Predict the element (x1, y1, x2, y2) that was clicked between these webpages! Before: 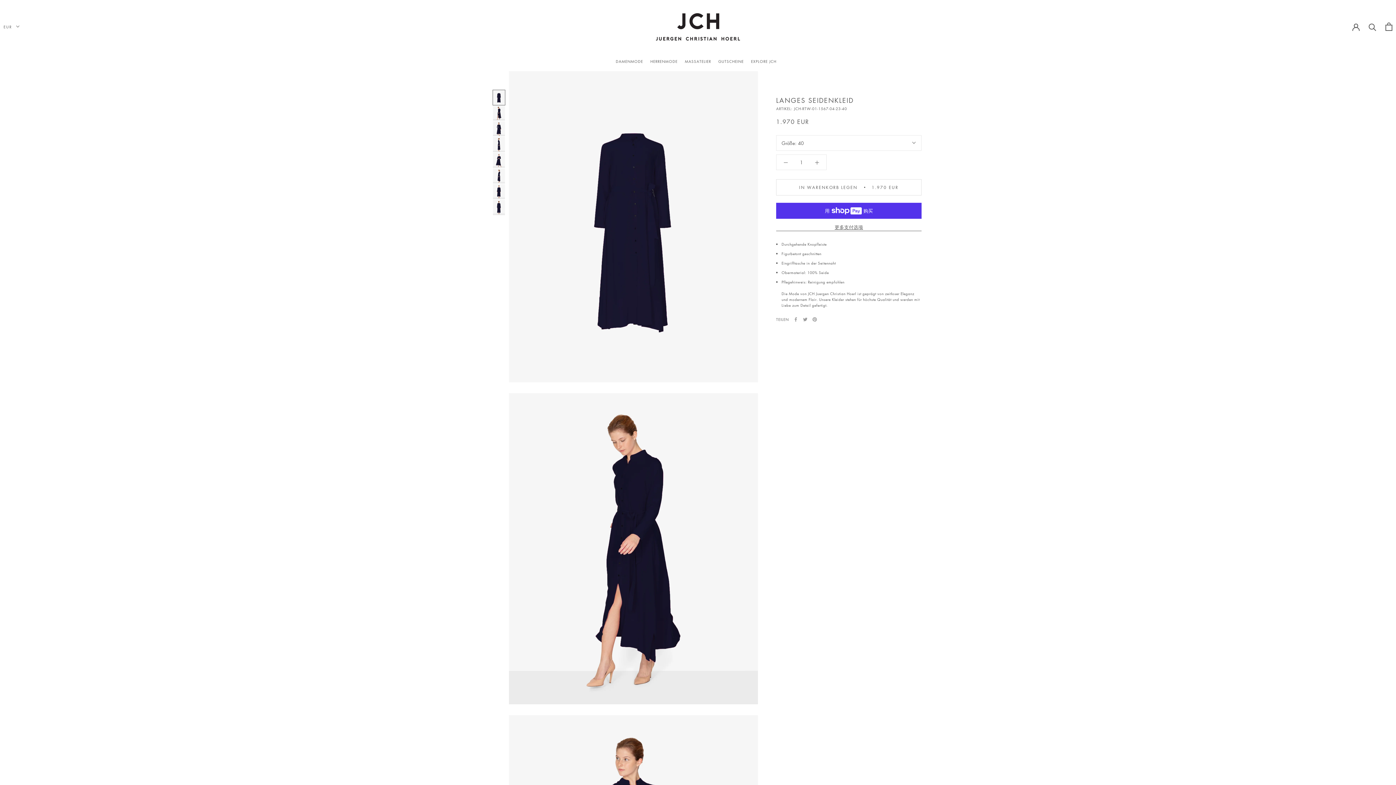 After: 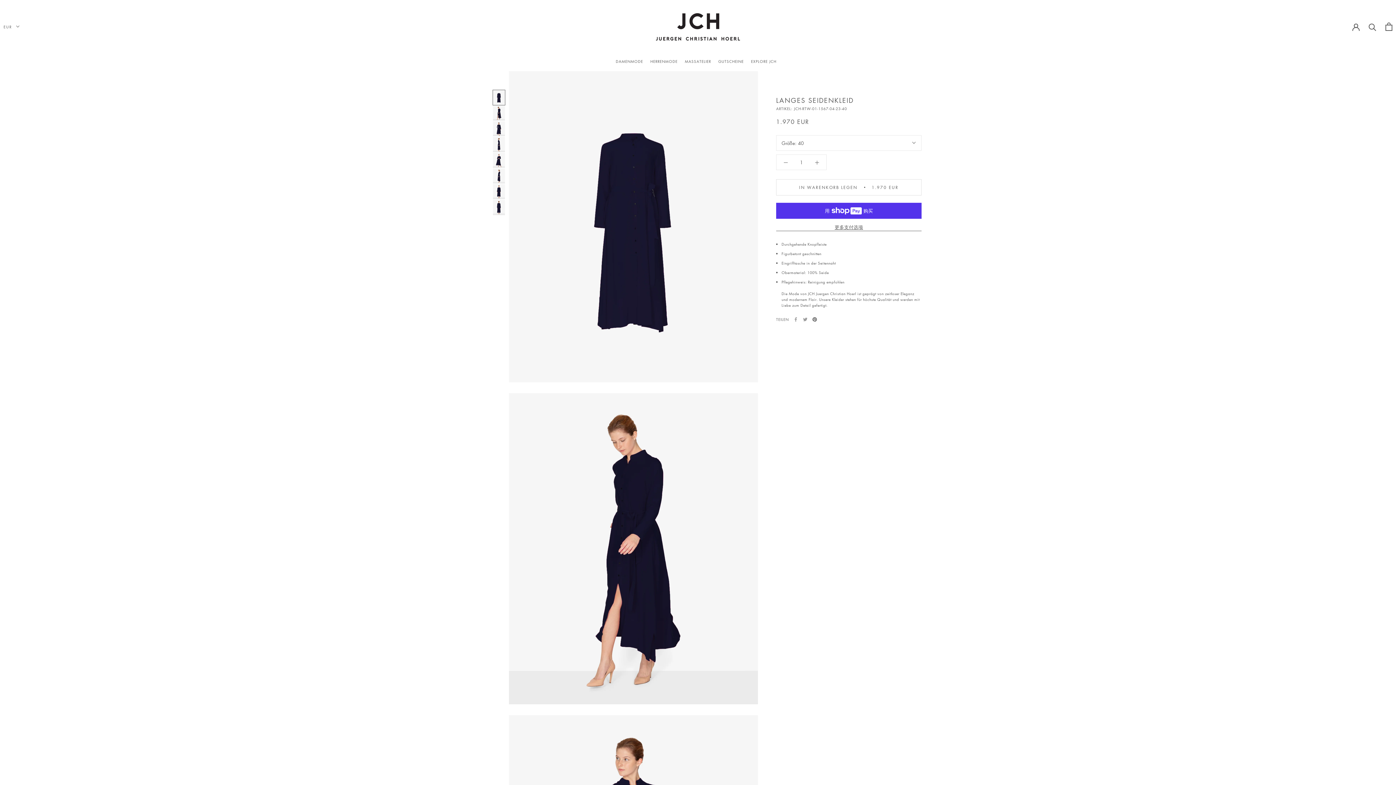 Action: bbox: (812, 317, 817, 321) label: Pinterest